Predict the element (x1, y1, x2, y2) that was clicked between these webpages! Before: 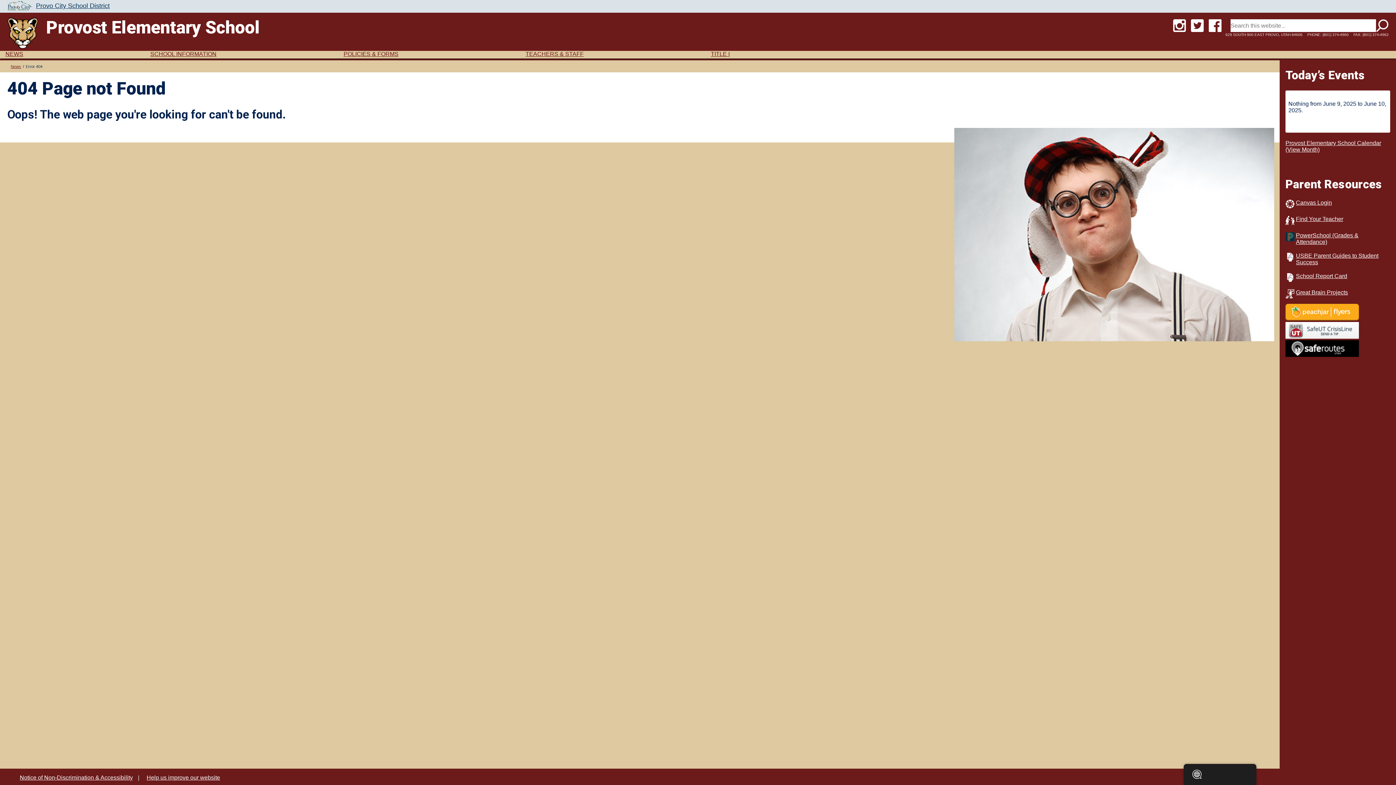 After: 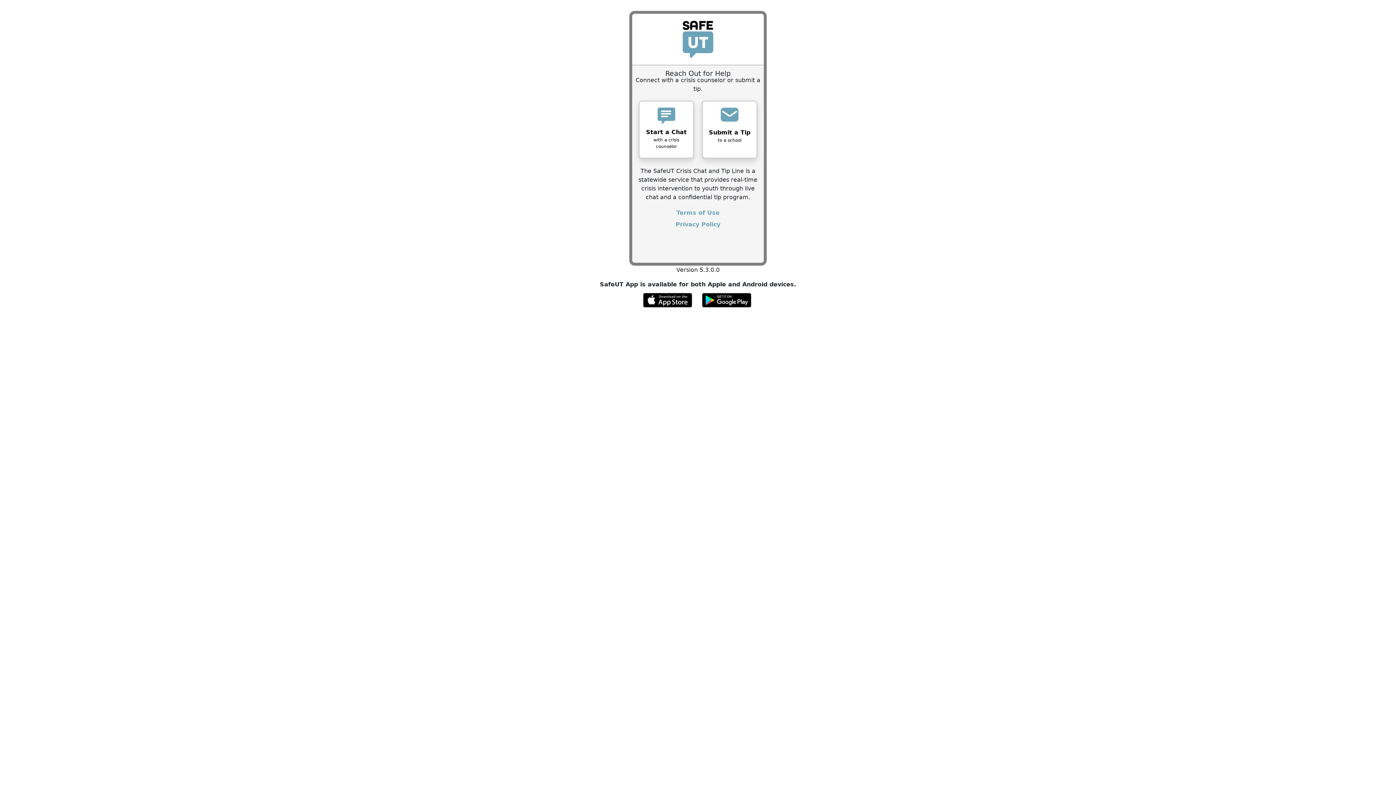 Action: bbox: (1285, 322, 1390, 340)